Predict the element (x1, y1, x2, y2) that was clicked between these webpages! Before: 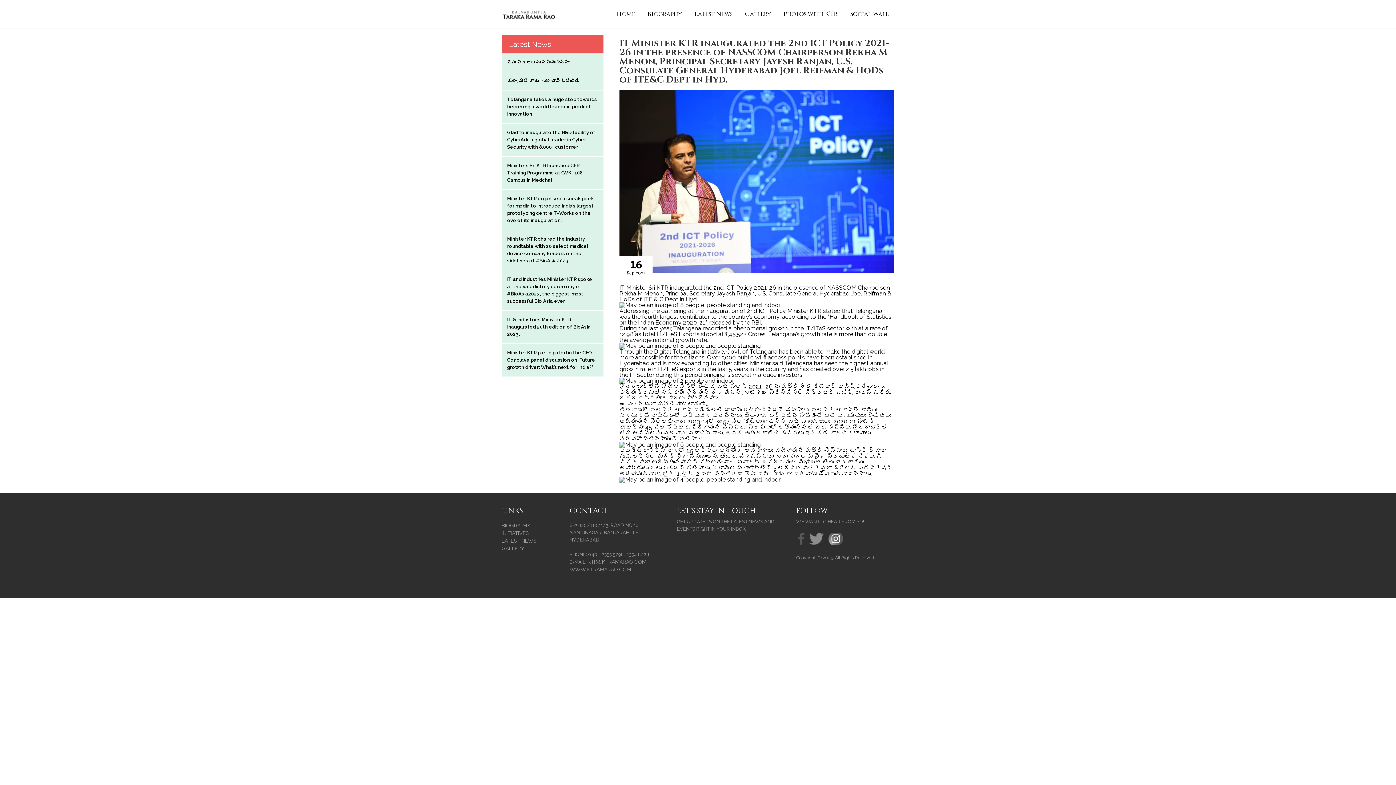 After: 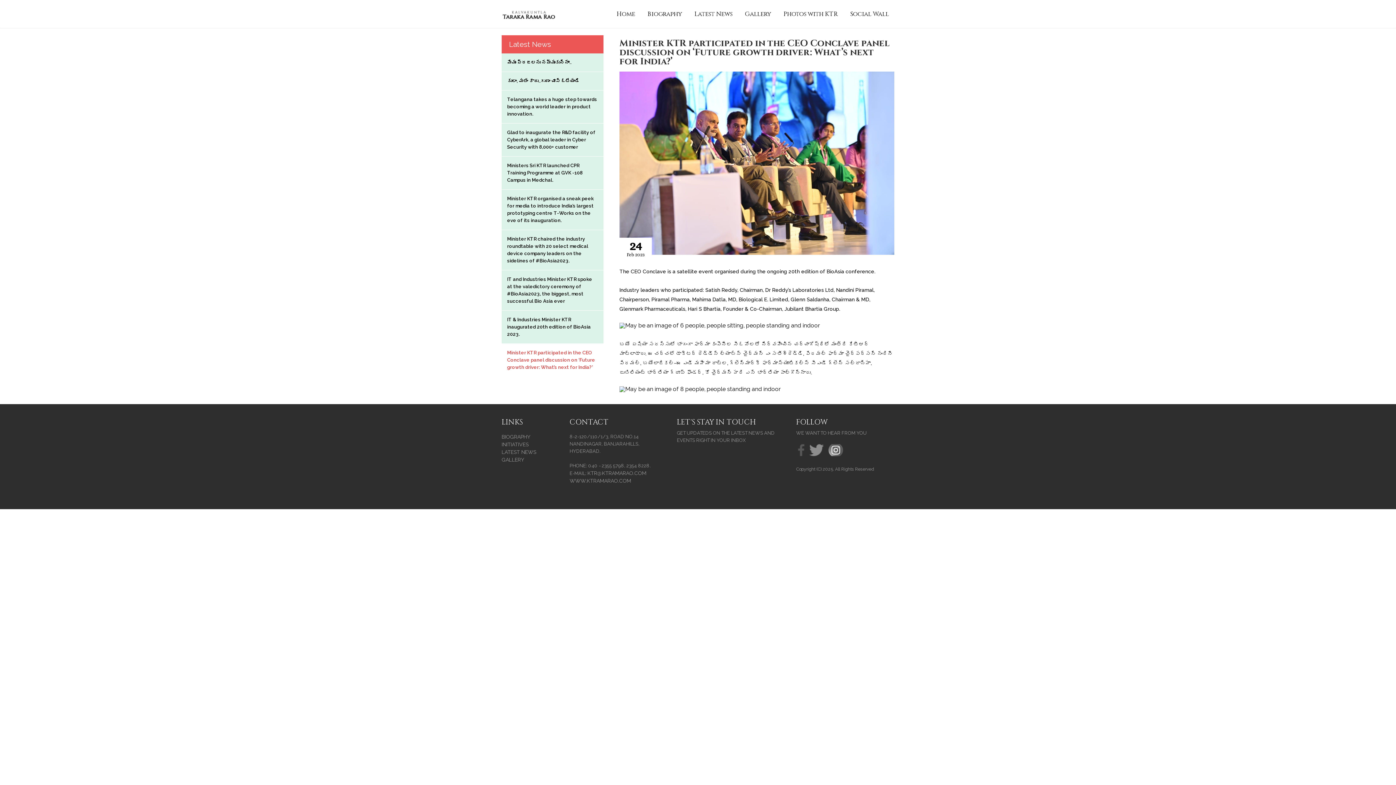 Action: label: Minister KTR participated in the CEO Conclave panel discussion on ‘Future growth driver: What’s next for India?’ bbox: (501, 344, 603, 376)